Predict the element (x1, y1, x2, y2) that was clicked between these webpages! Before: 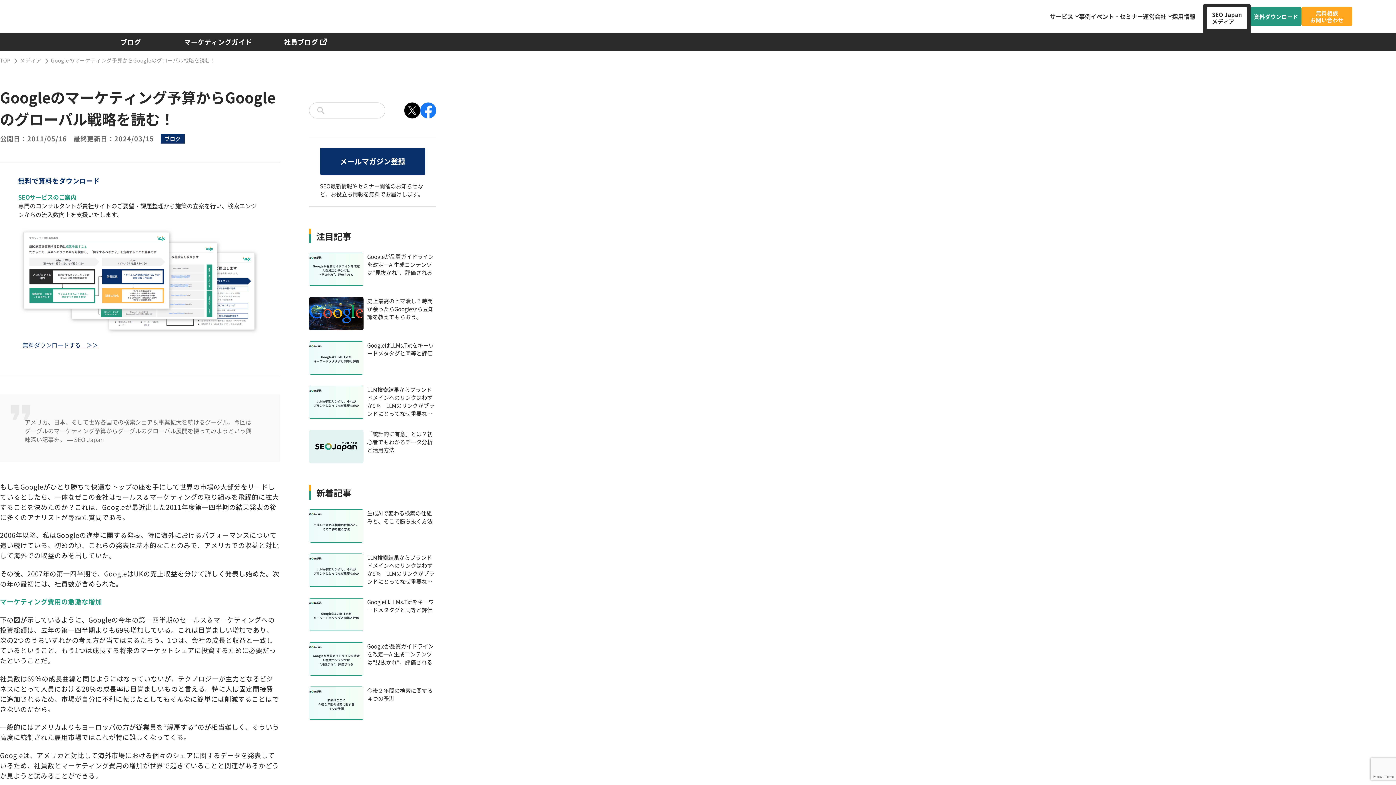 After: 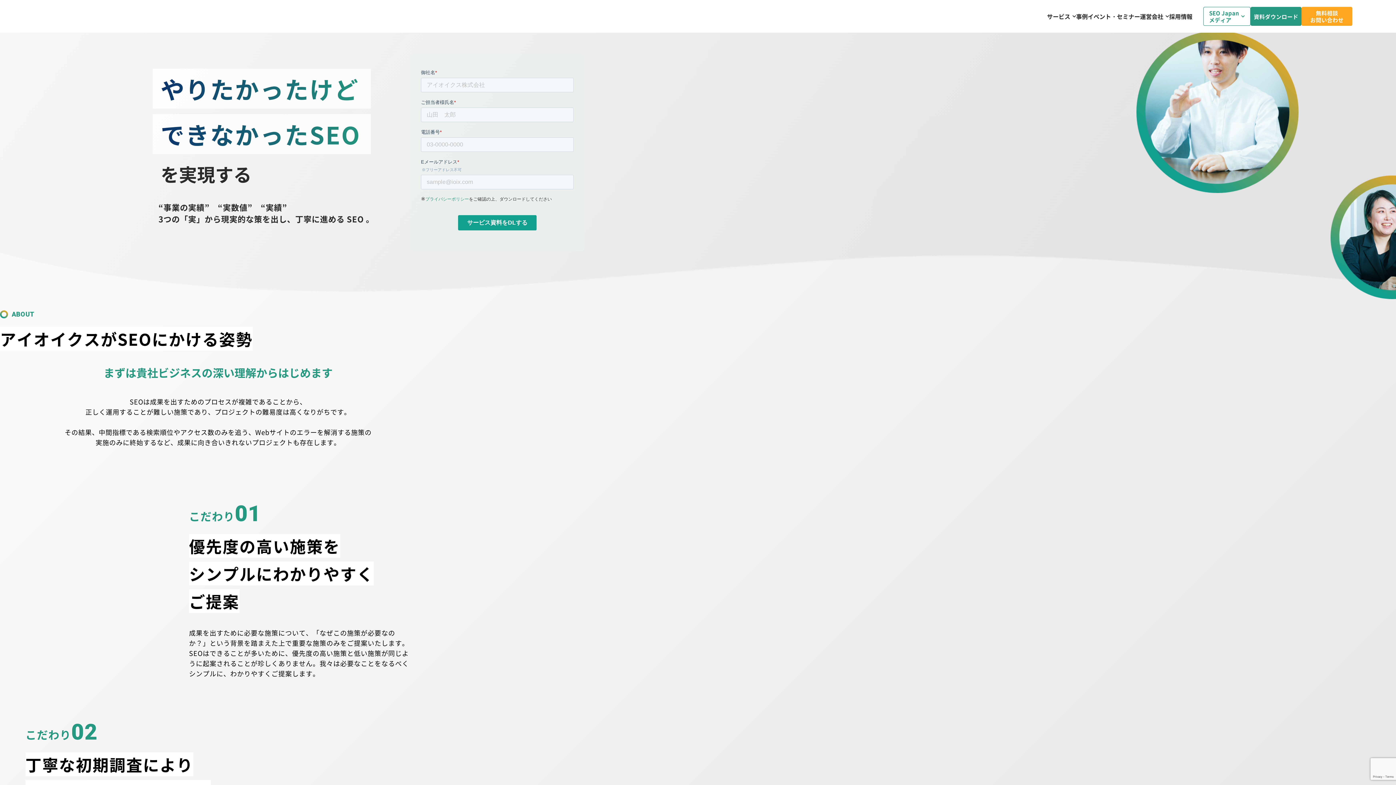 Action: bbox: (0, 56, 10, 64) label: TOP